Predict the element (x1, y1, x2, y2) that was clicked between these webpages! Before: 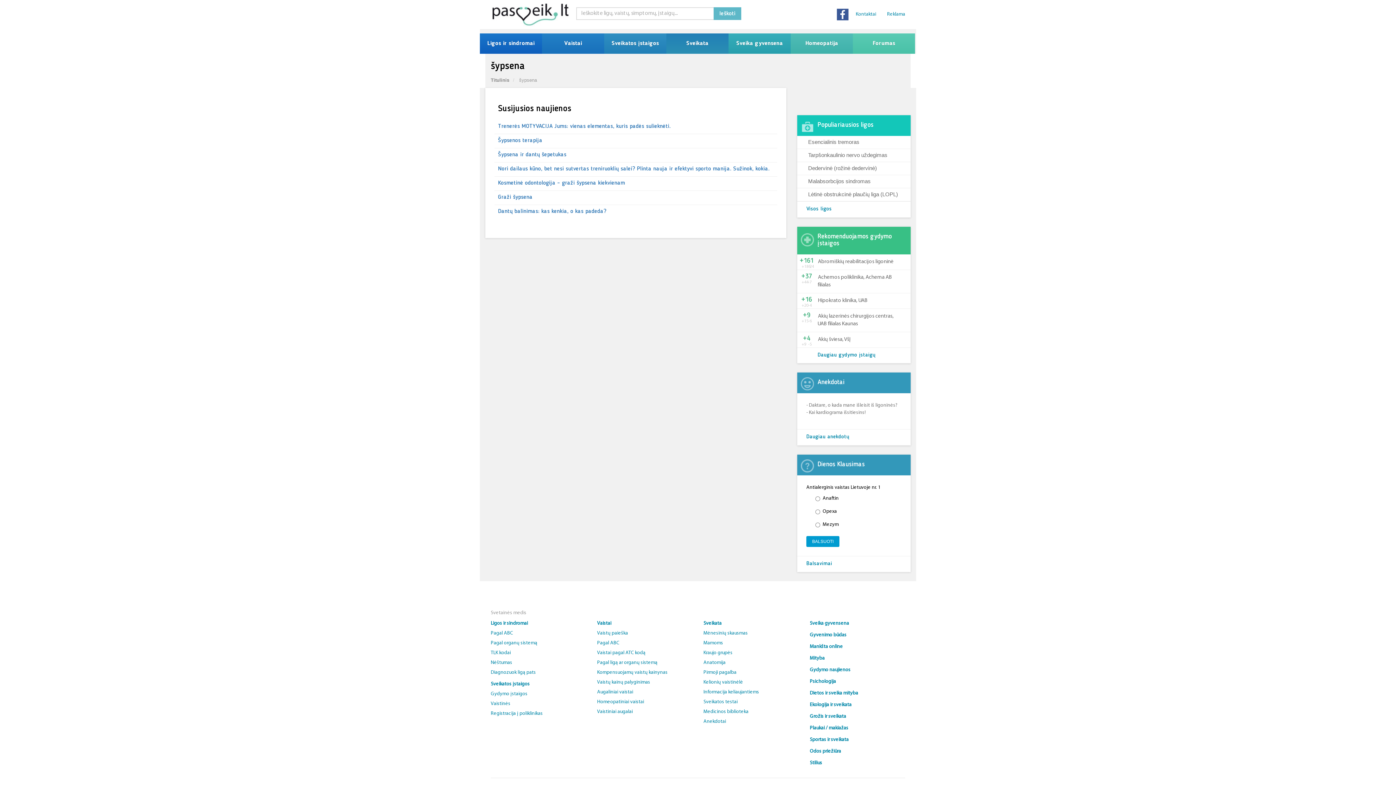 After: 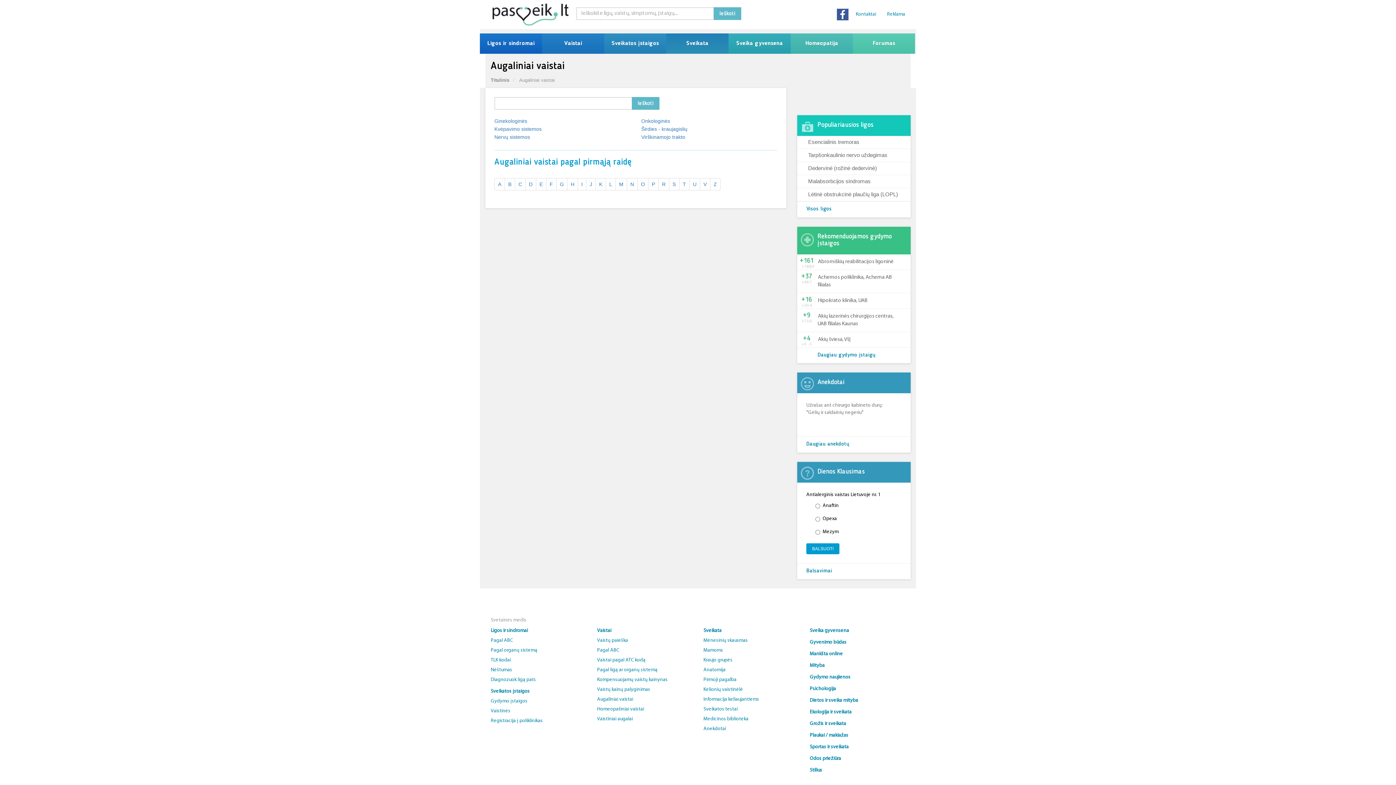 Action: label: Augaliniai vaistai bbox: (597, 689, 633, 695)